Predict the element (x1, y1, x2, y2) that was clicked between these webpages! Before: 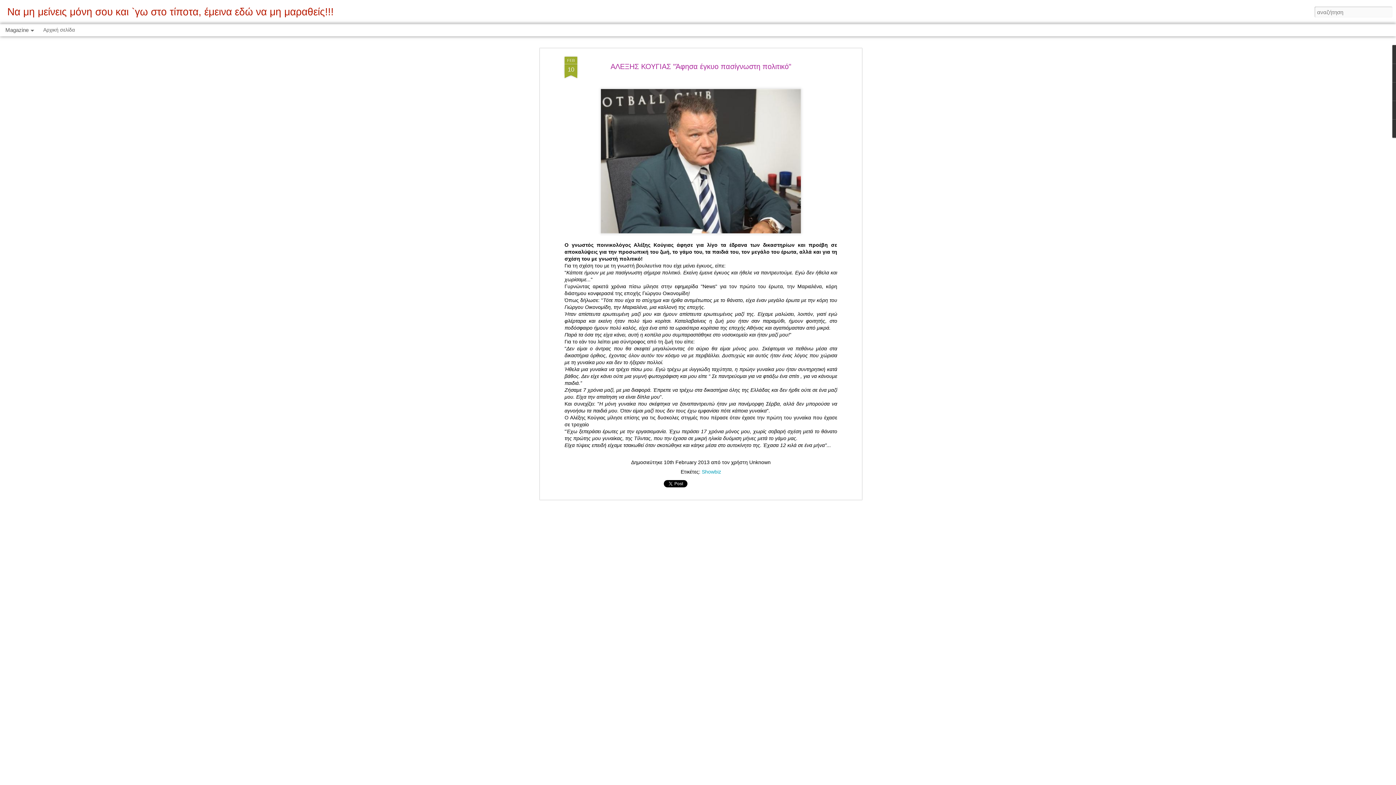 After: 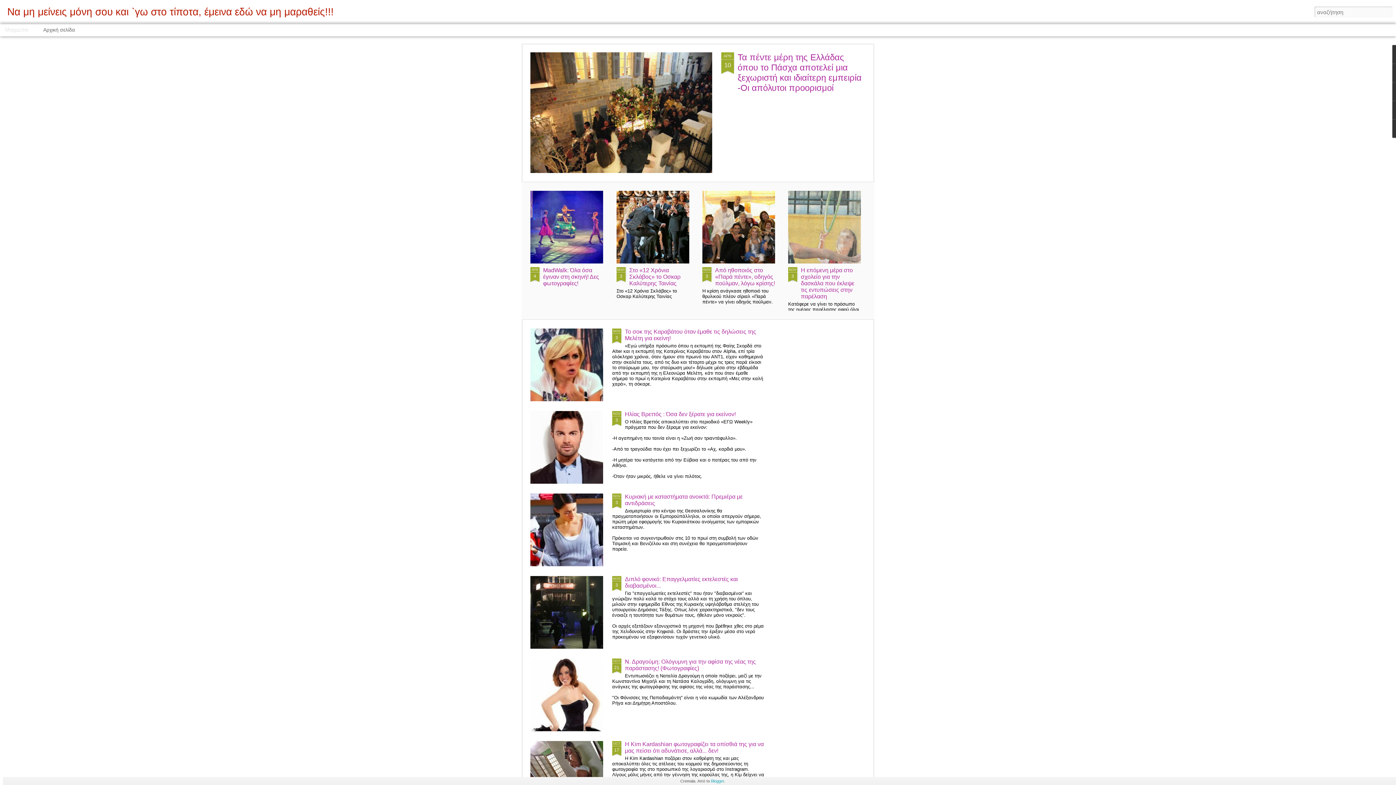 Action: label: Να μη μείνεις μόνη σου και `γω στο τίποτα, έμεινα εδώ να μη μαραθείς!!! bbox: (7, 10, 333, 16)